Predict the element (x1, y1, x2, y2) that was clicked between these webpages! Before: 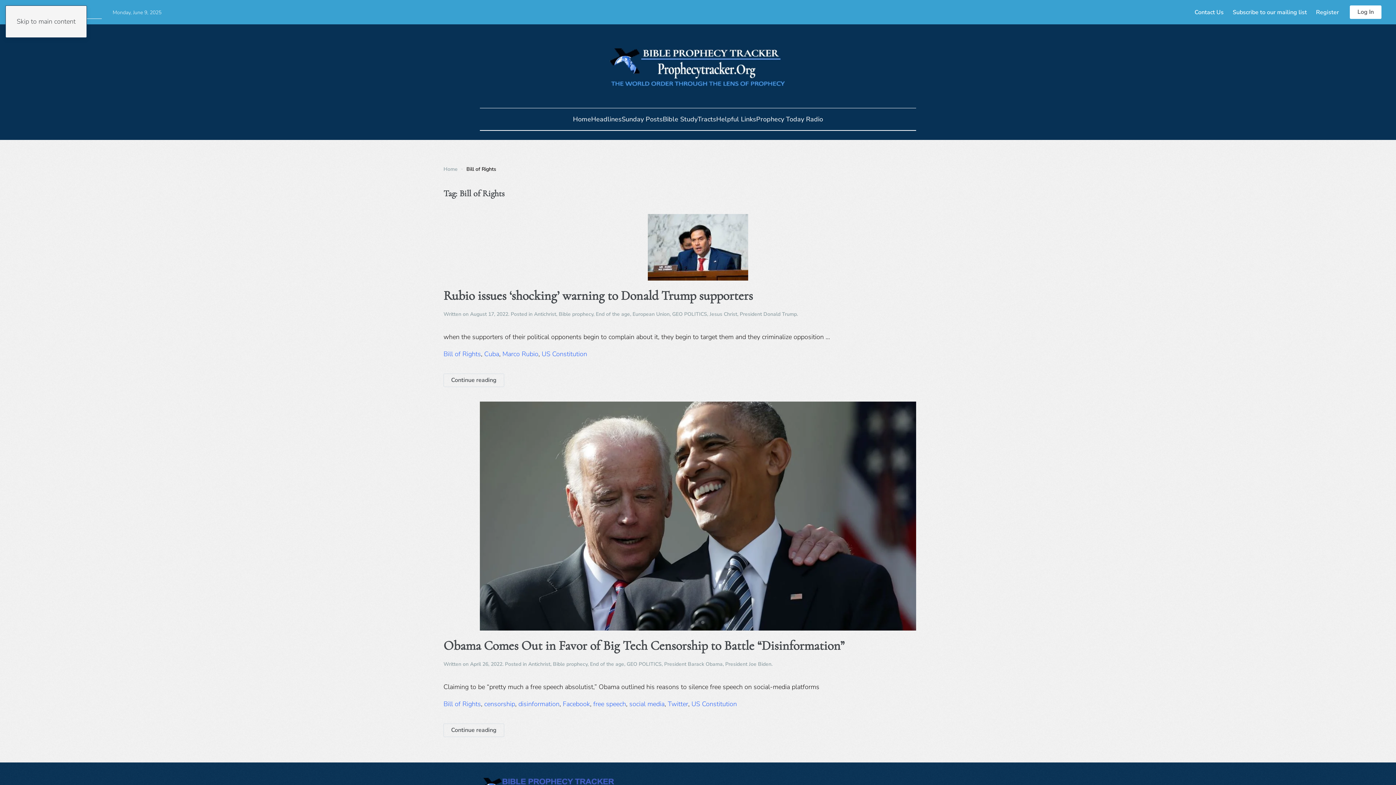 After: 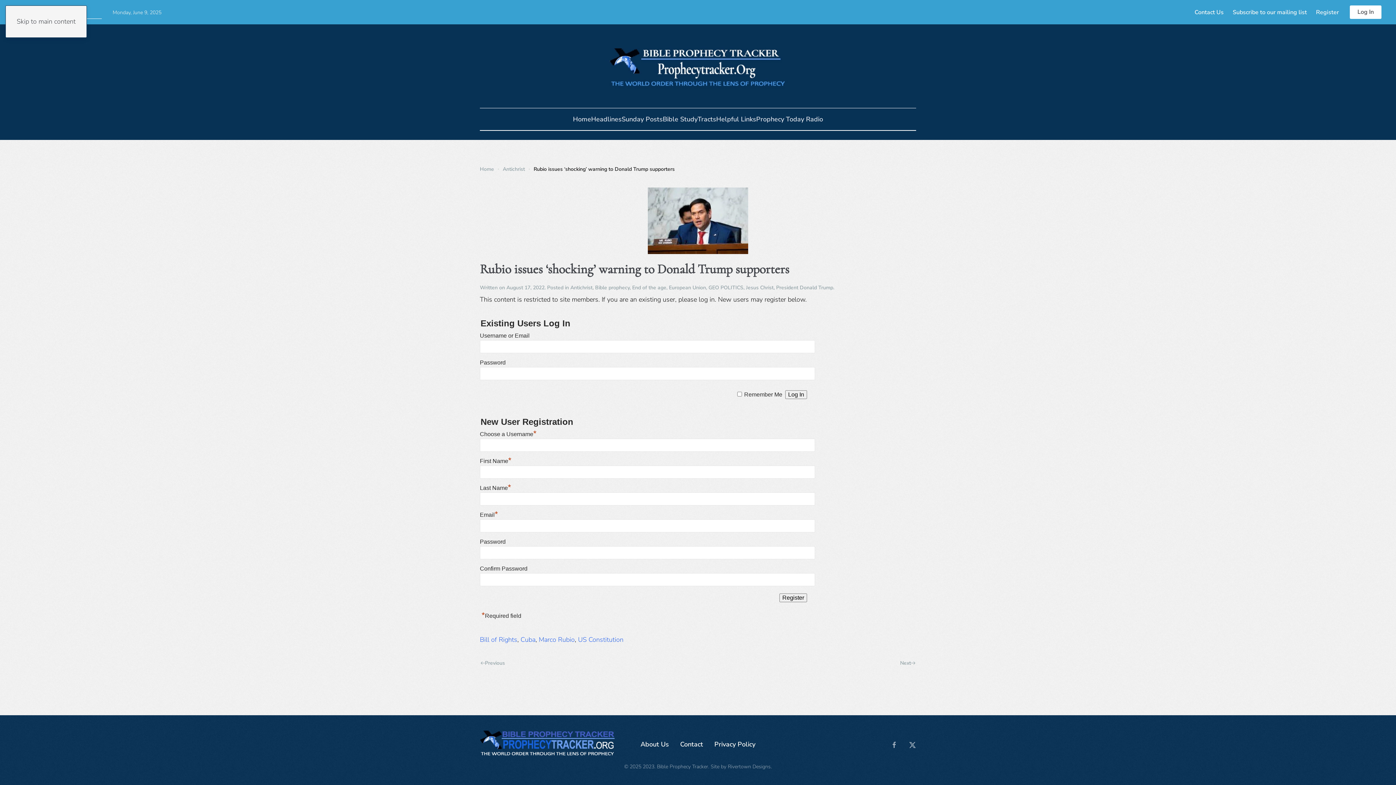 Action: bbox: (648, 242, 748, 251)